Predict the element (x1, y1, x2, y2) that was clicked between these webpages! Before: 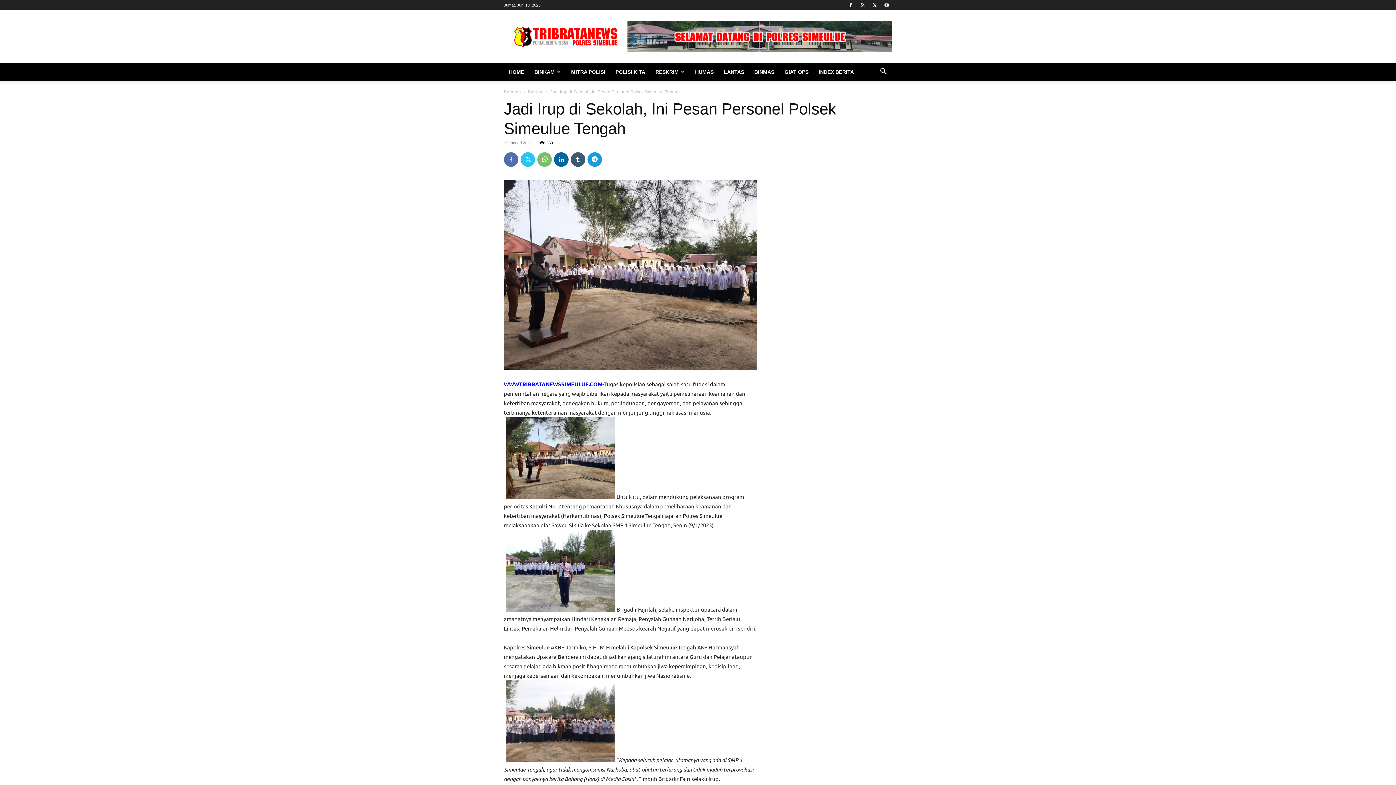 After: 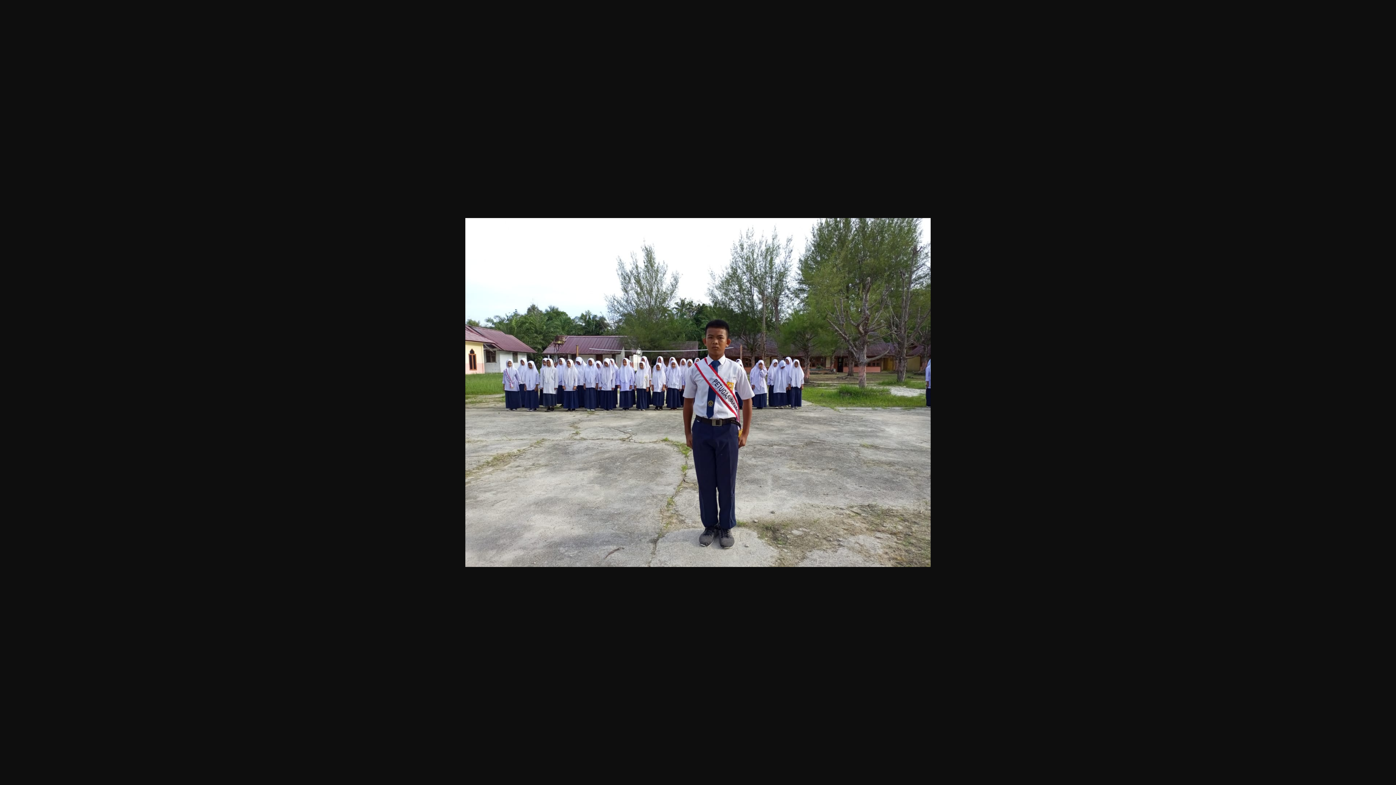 Action: bbox: (504, 606, 616, 613)